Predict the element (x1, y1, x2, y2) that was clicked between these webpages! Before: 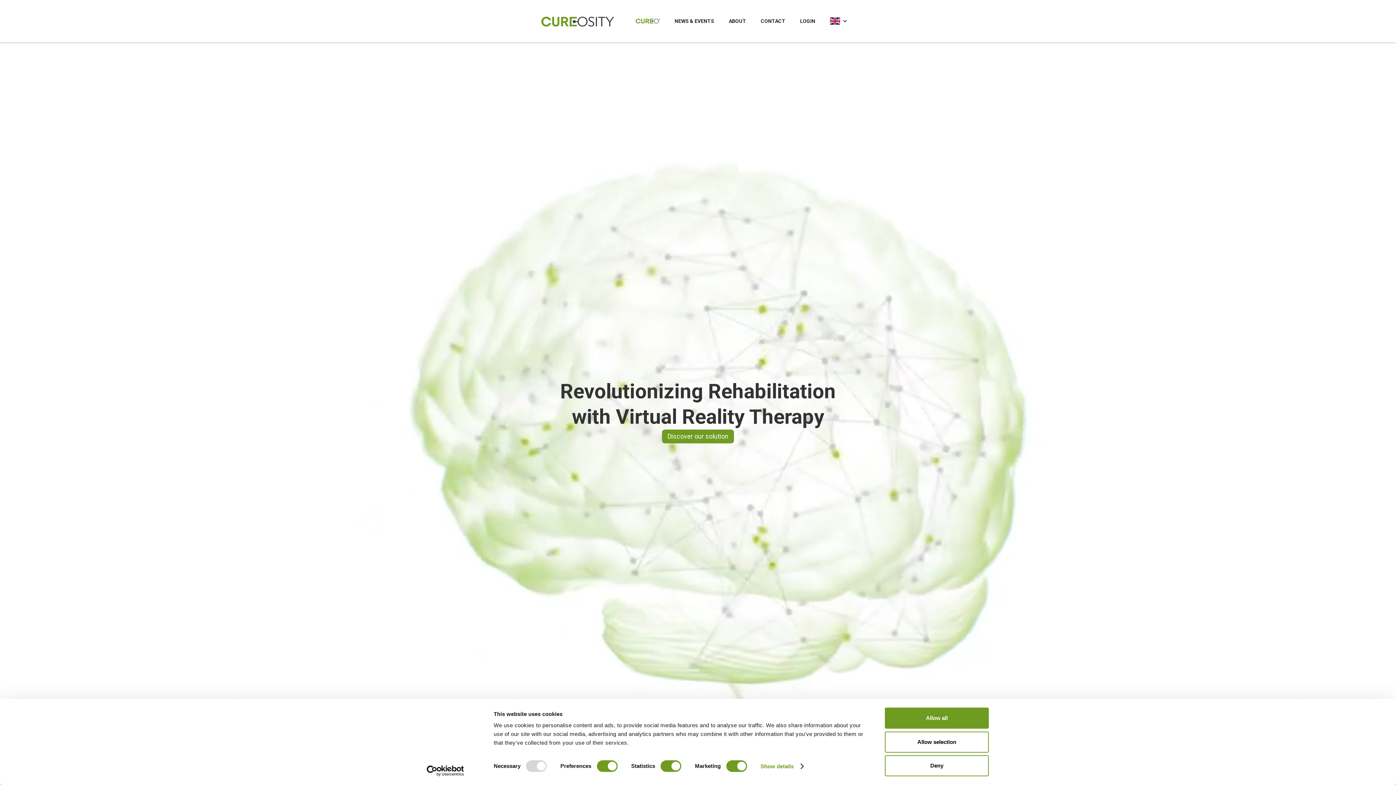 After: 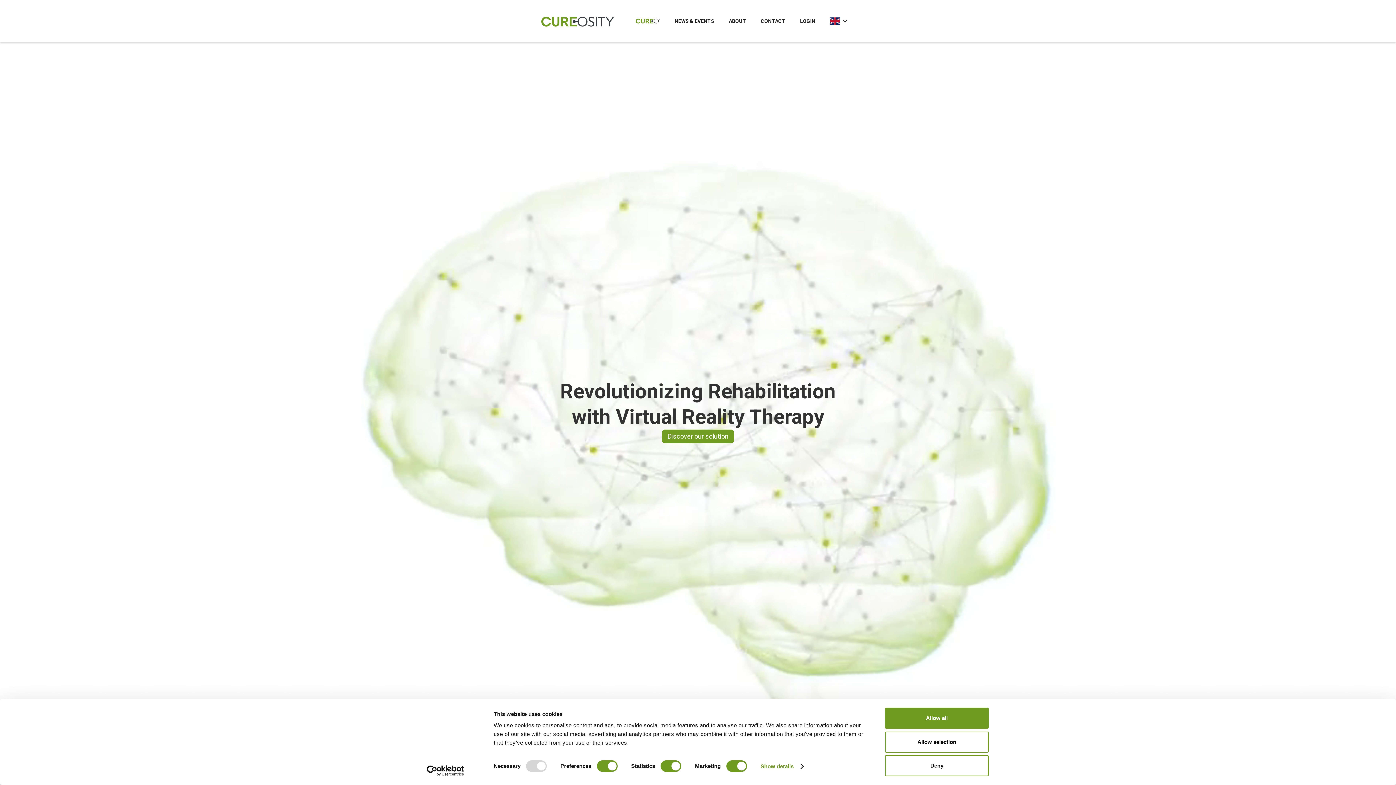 Action: bbox: (541, 7, 614, 34)